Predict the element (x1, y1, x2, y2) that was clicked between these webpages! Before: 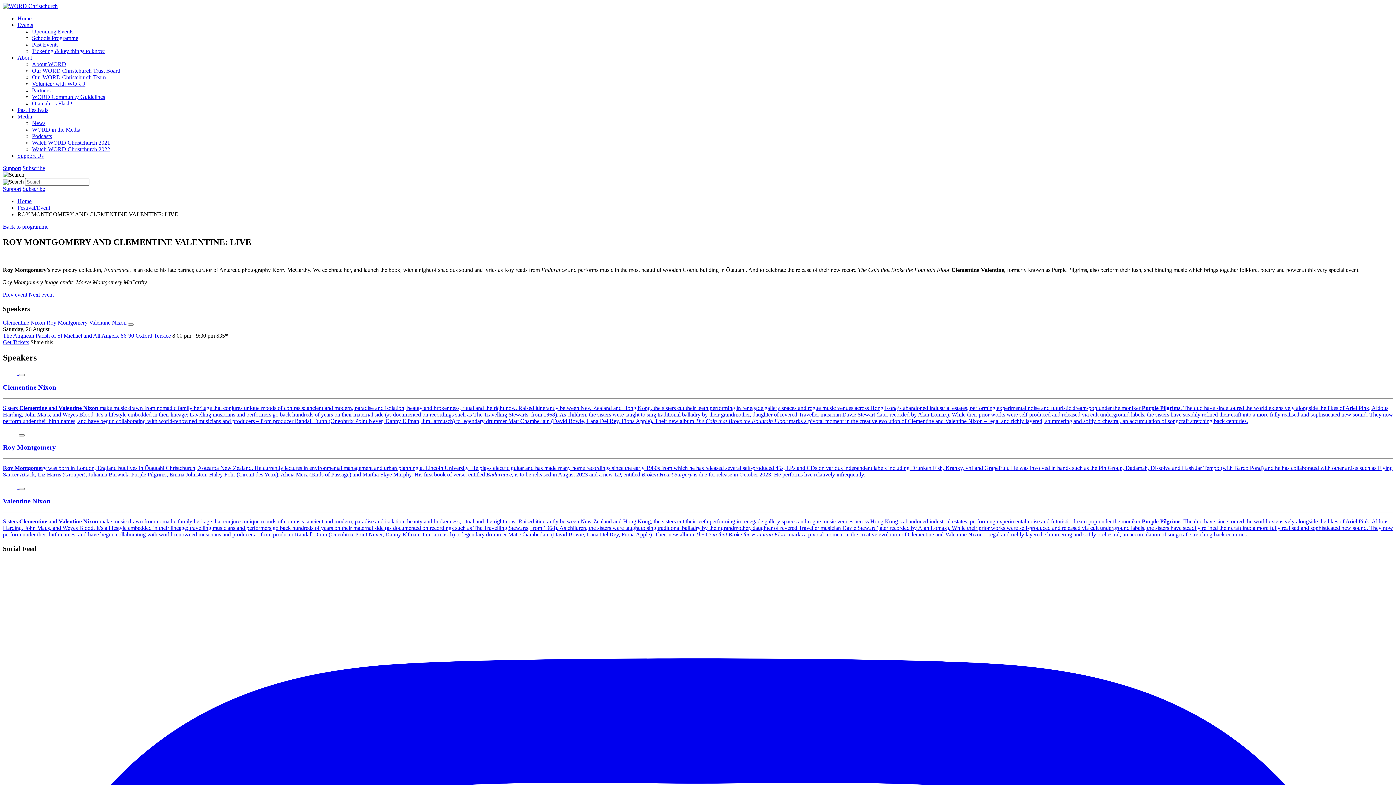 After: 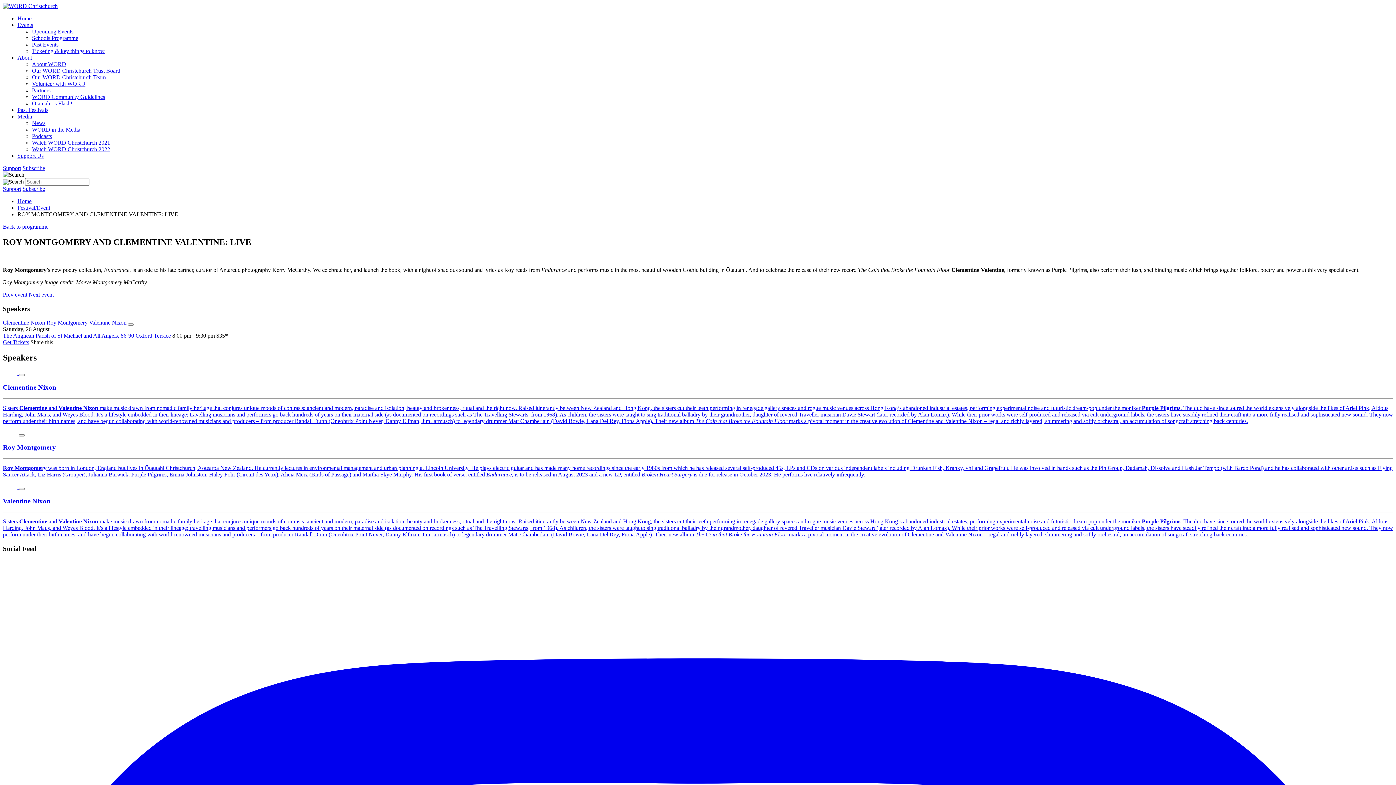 Action: bbox: (22, 185, 45, 192) label: Subscribe